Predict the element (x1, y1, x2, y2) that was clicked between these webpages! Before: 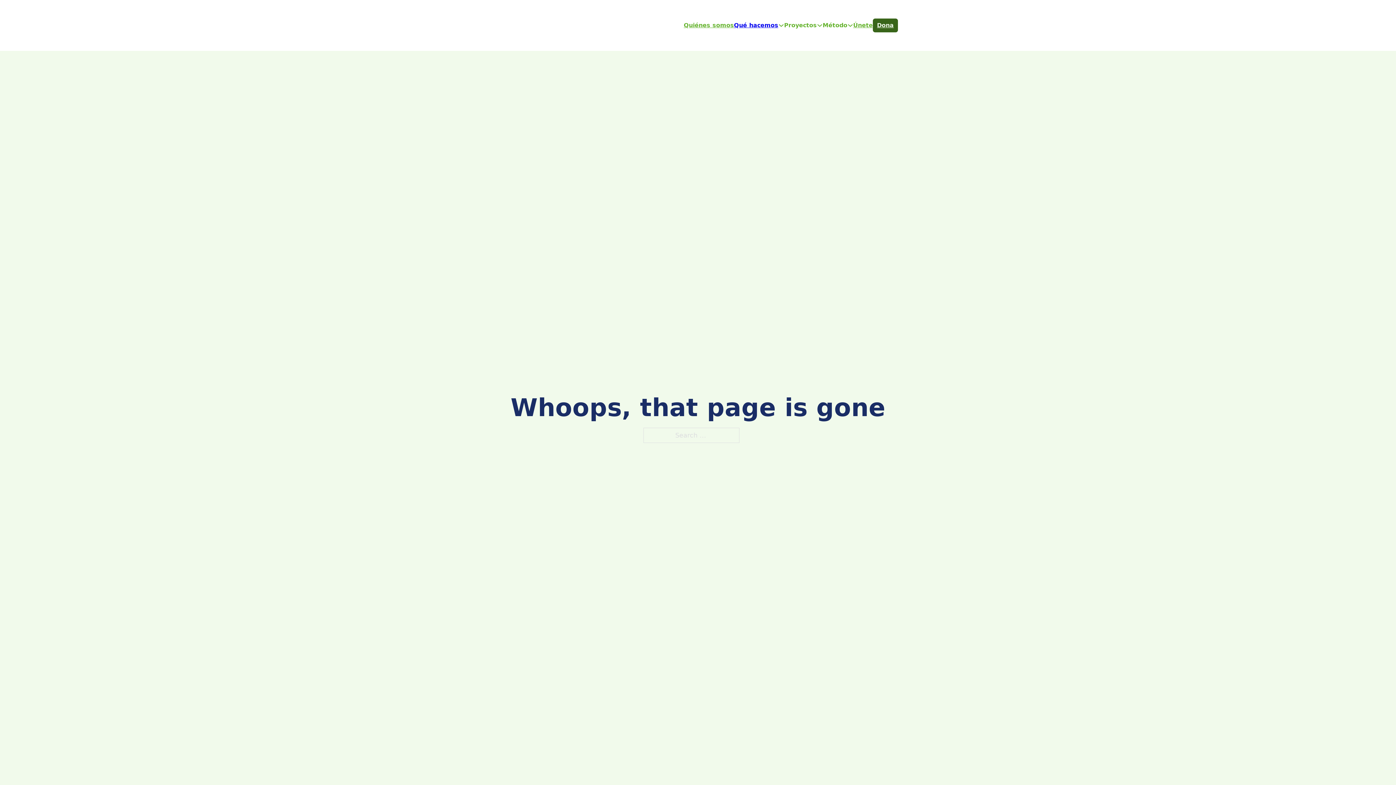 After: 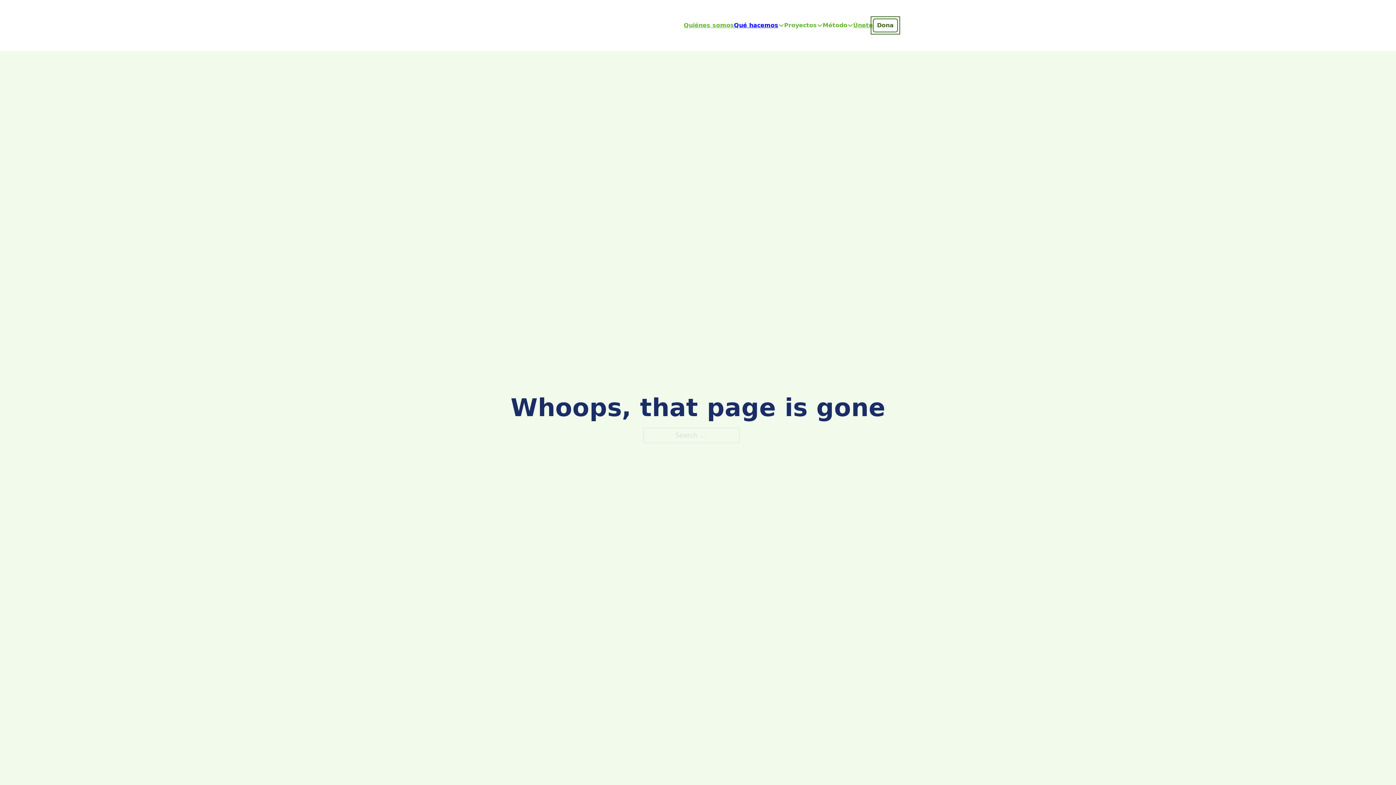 Action: label: Dona bbox: (873, 18, 898, 32)